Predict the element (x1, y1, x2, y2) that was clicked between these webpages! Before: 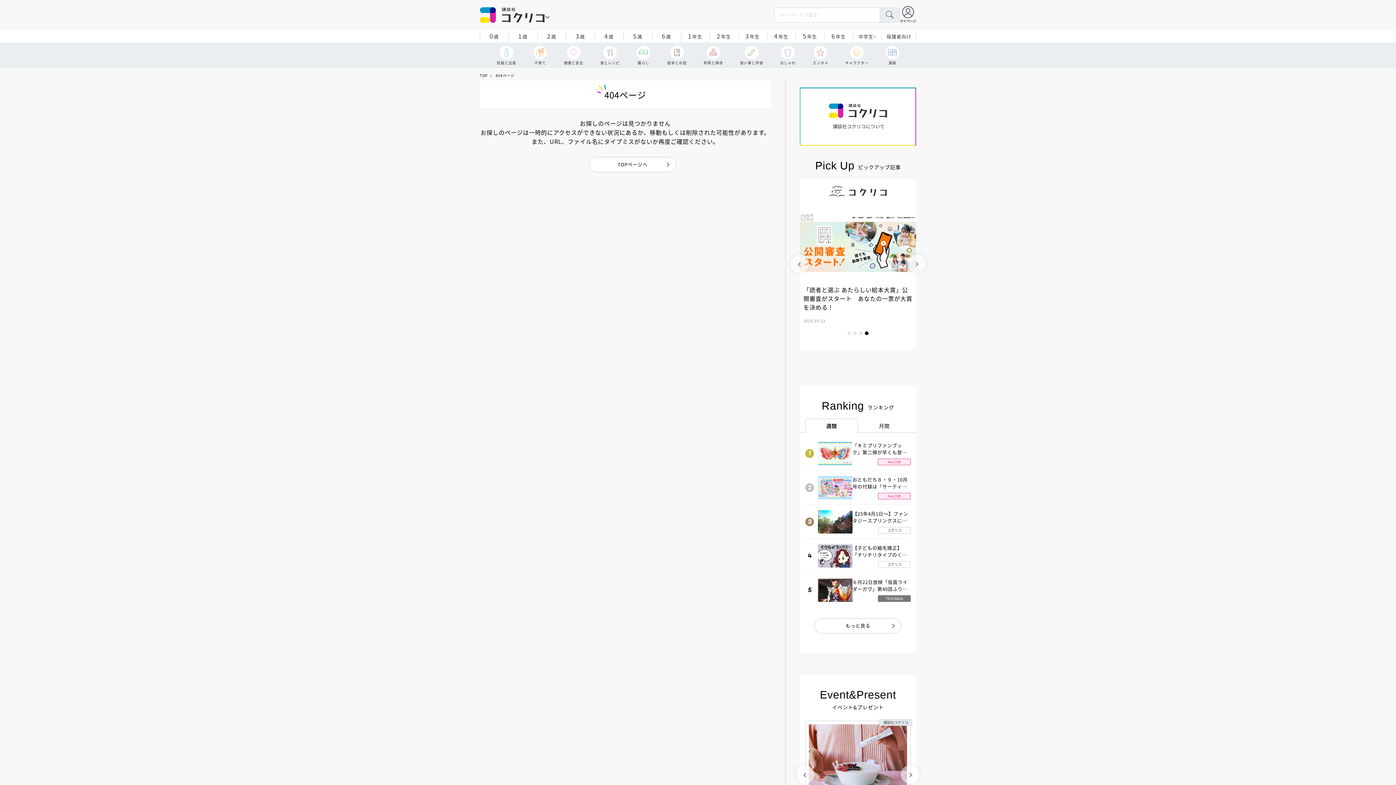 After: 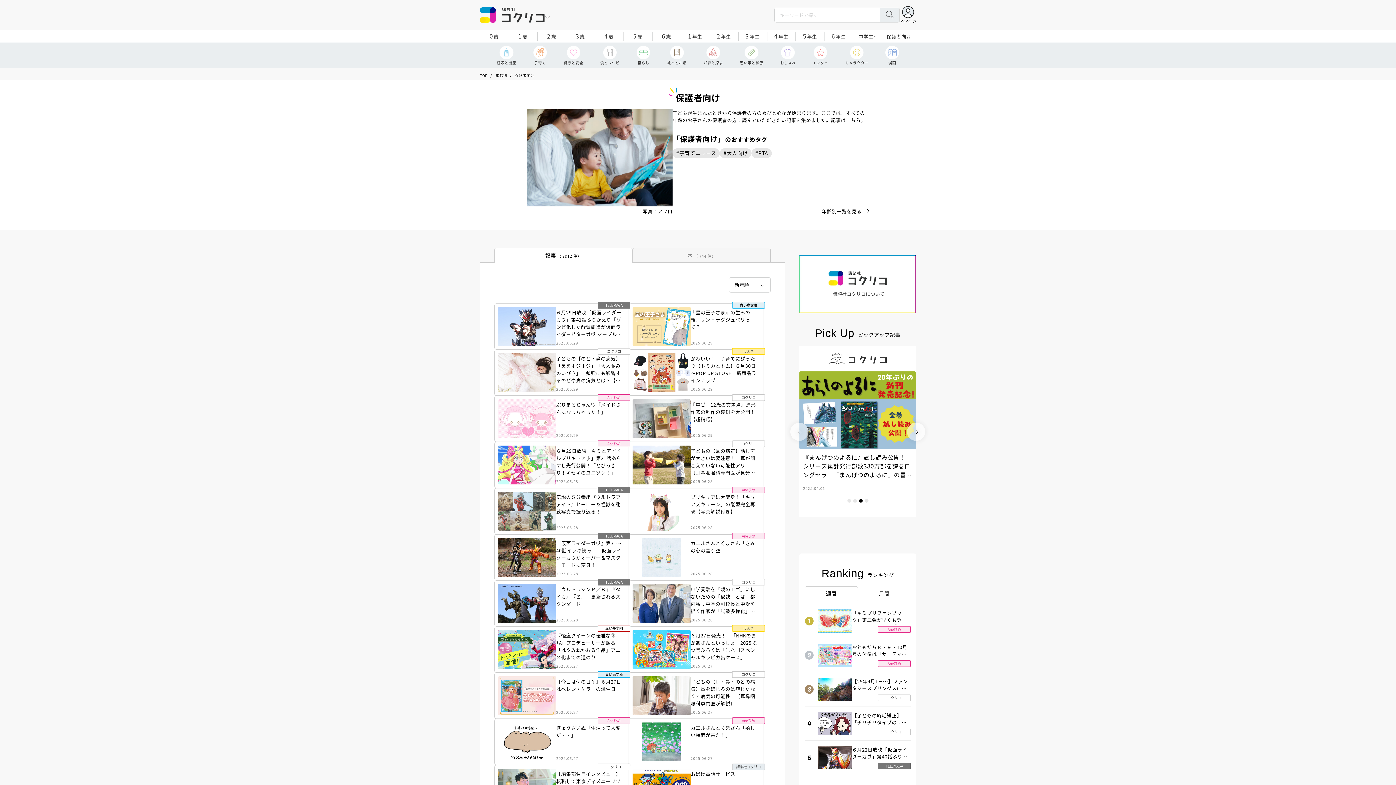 Action: bbox: (881, 30, 916, 42) label: 保護者向け